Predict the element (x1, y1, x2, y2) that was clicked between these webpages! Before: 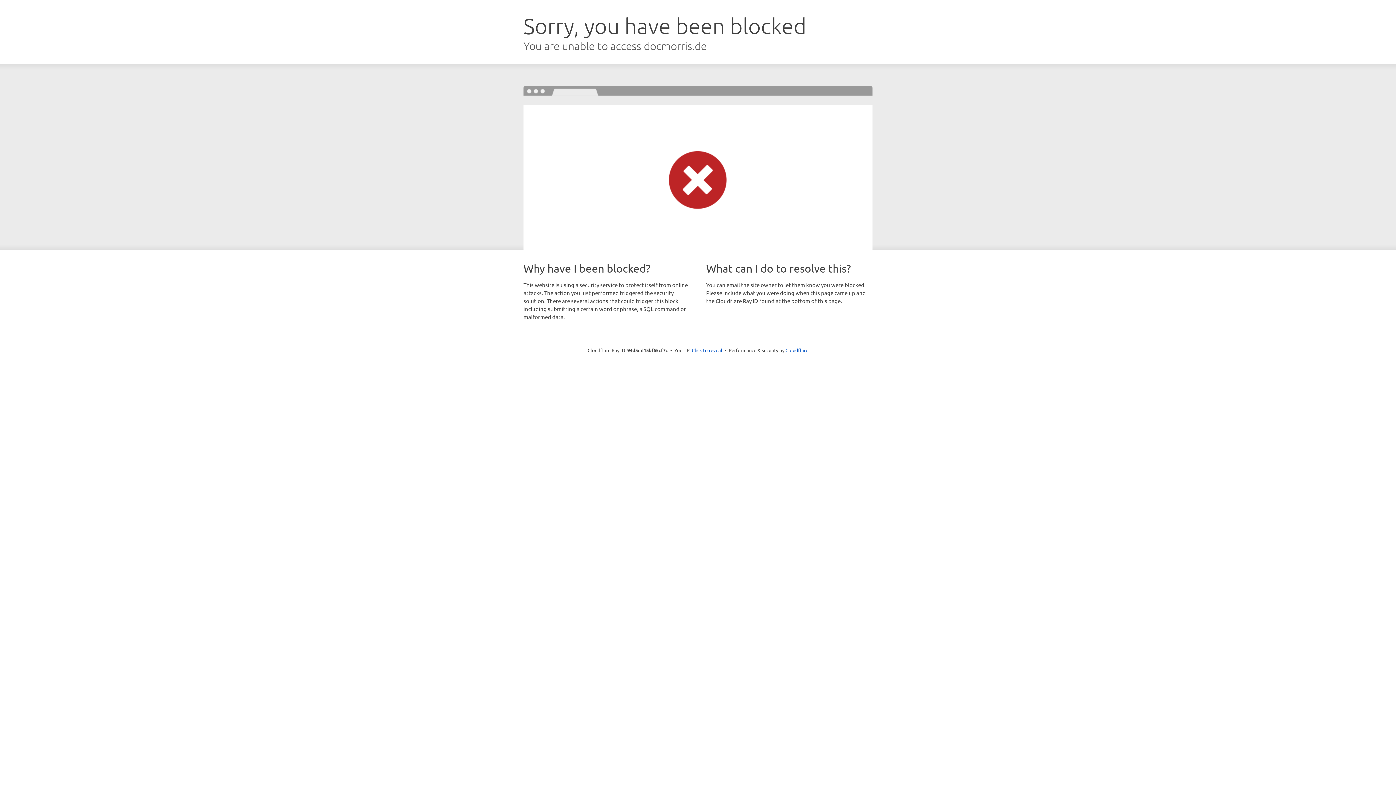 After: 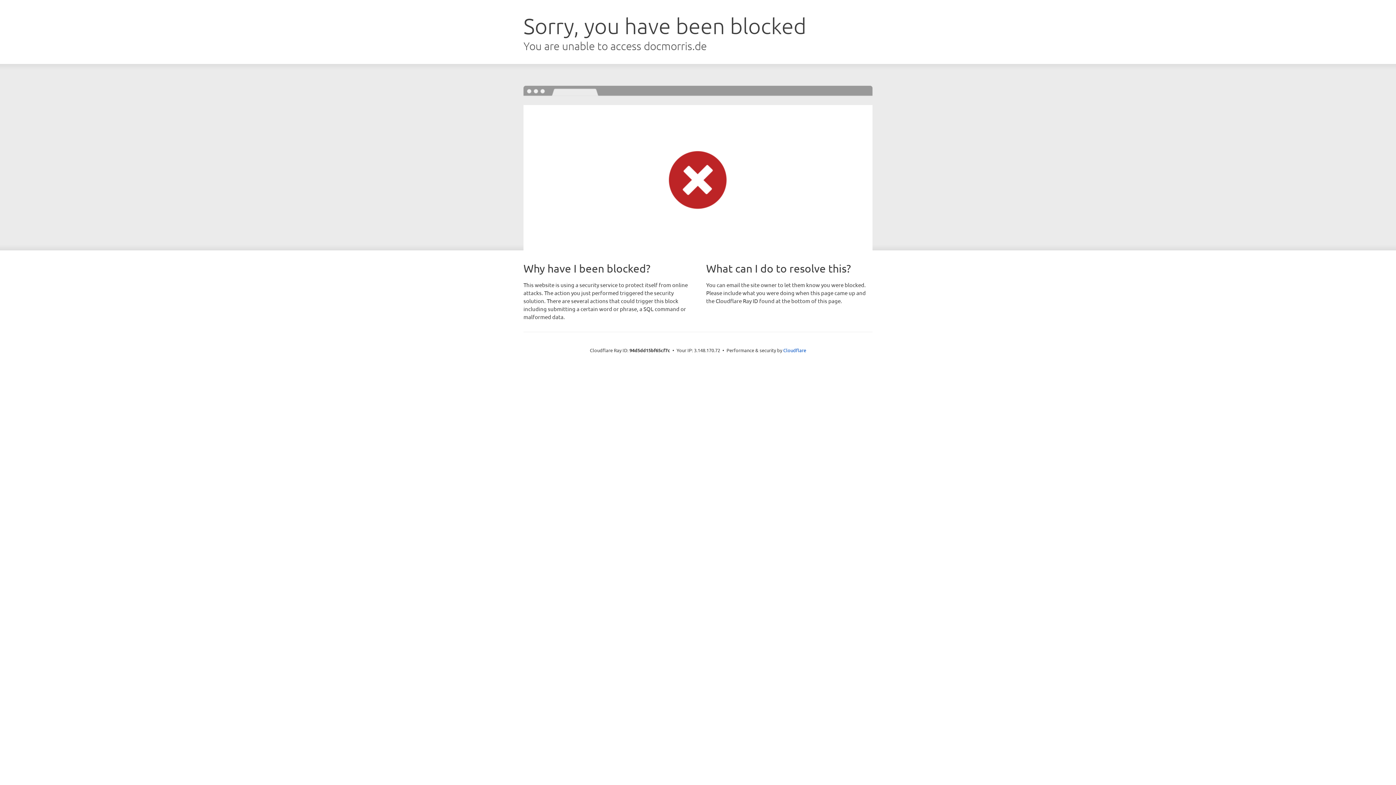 Action: bbox: (692, 346, 722, 353) label: Click to reveal